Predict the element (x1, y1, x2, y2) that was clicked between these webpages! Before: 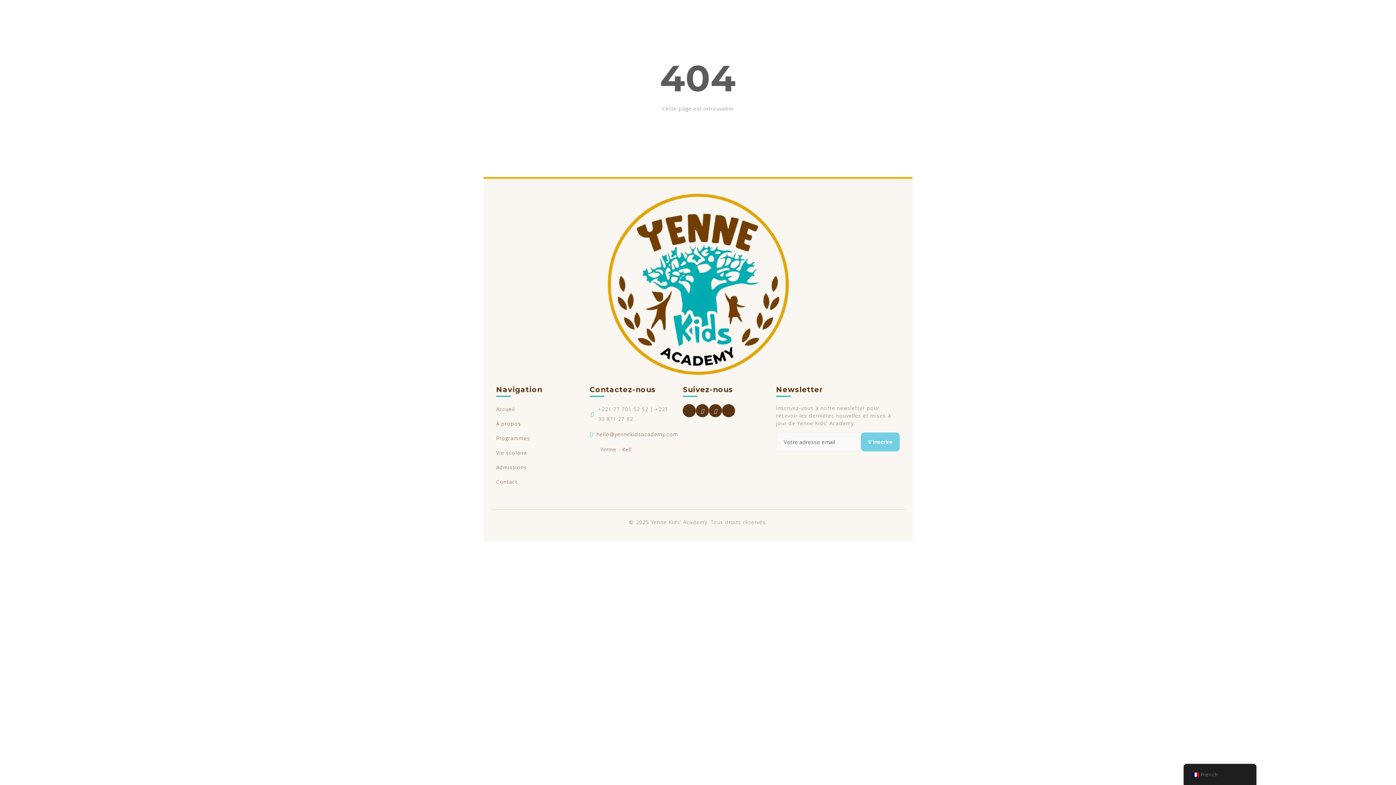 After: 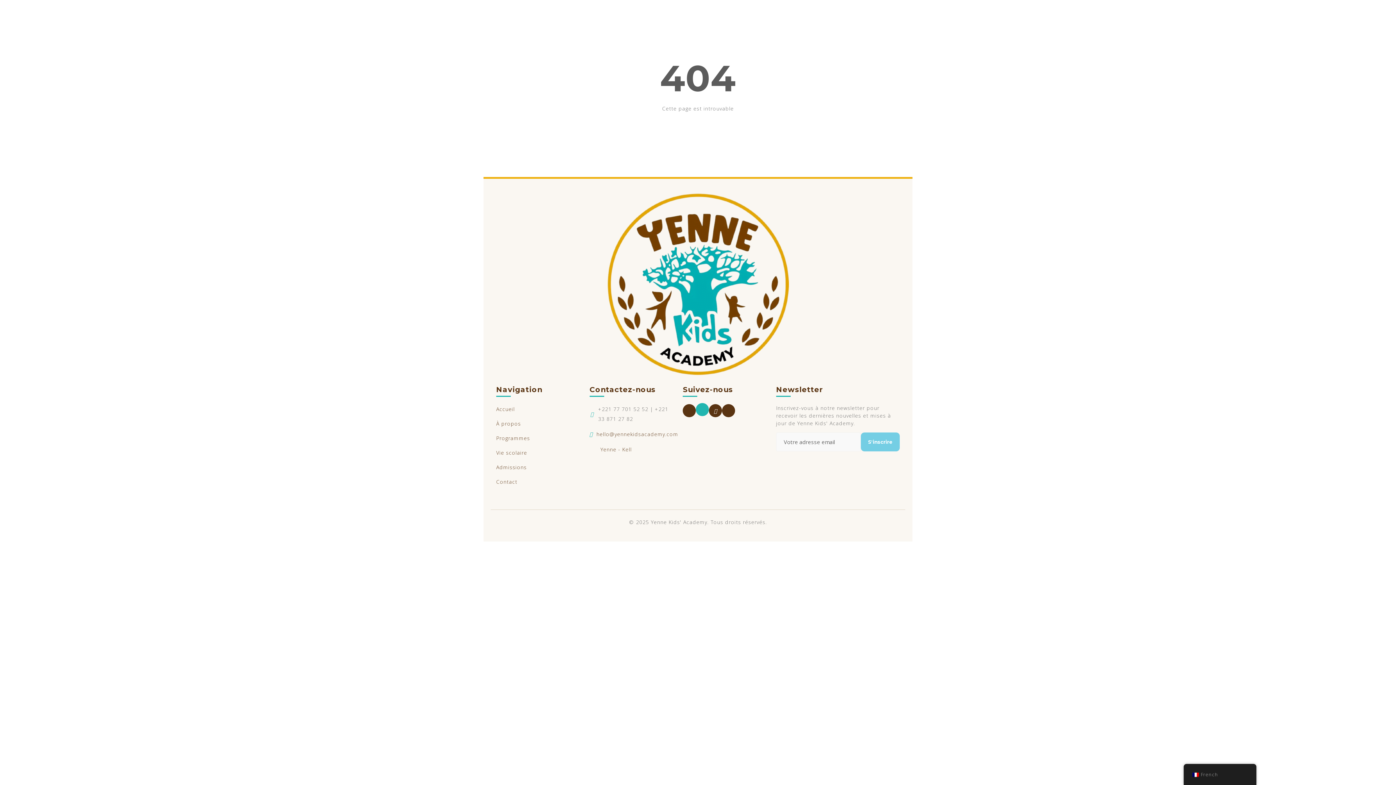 Action: bbox: (696, 404, 709, 417)